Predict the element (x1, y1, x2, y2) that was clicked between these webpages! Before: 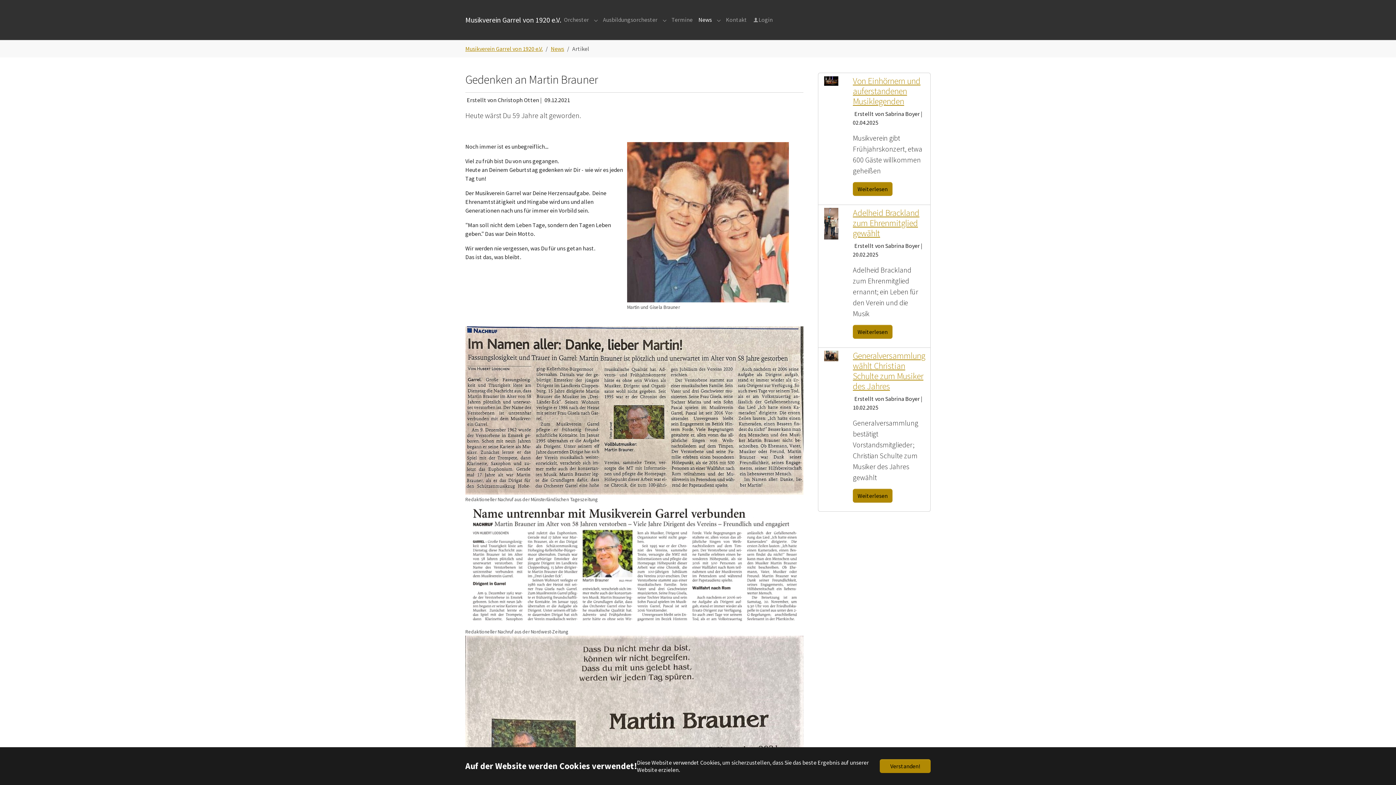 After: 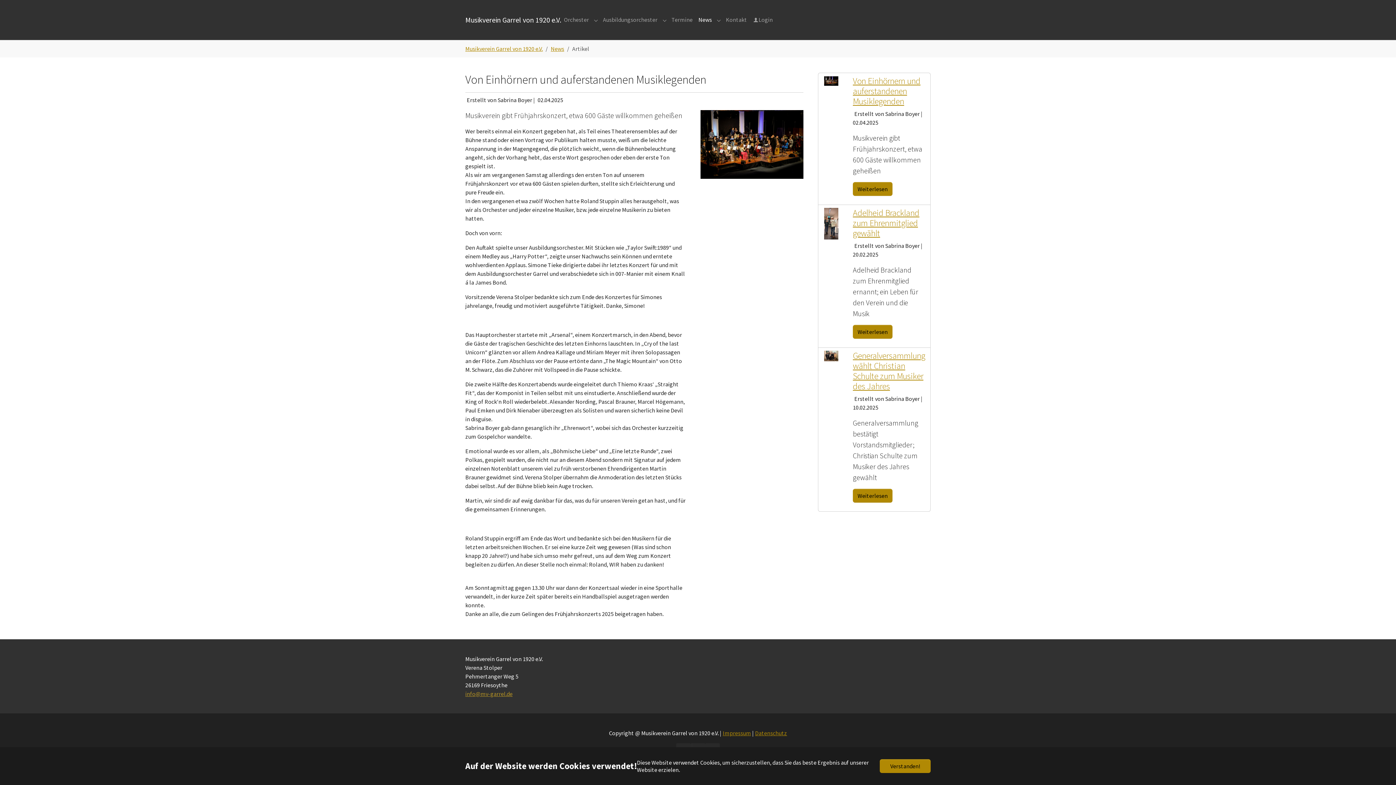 Action: bbox: (853, 182, 892, 195) label: Weiterlesen